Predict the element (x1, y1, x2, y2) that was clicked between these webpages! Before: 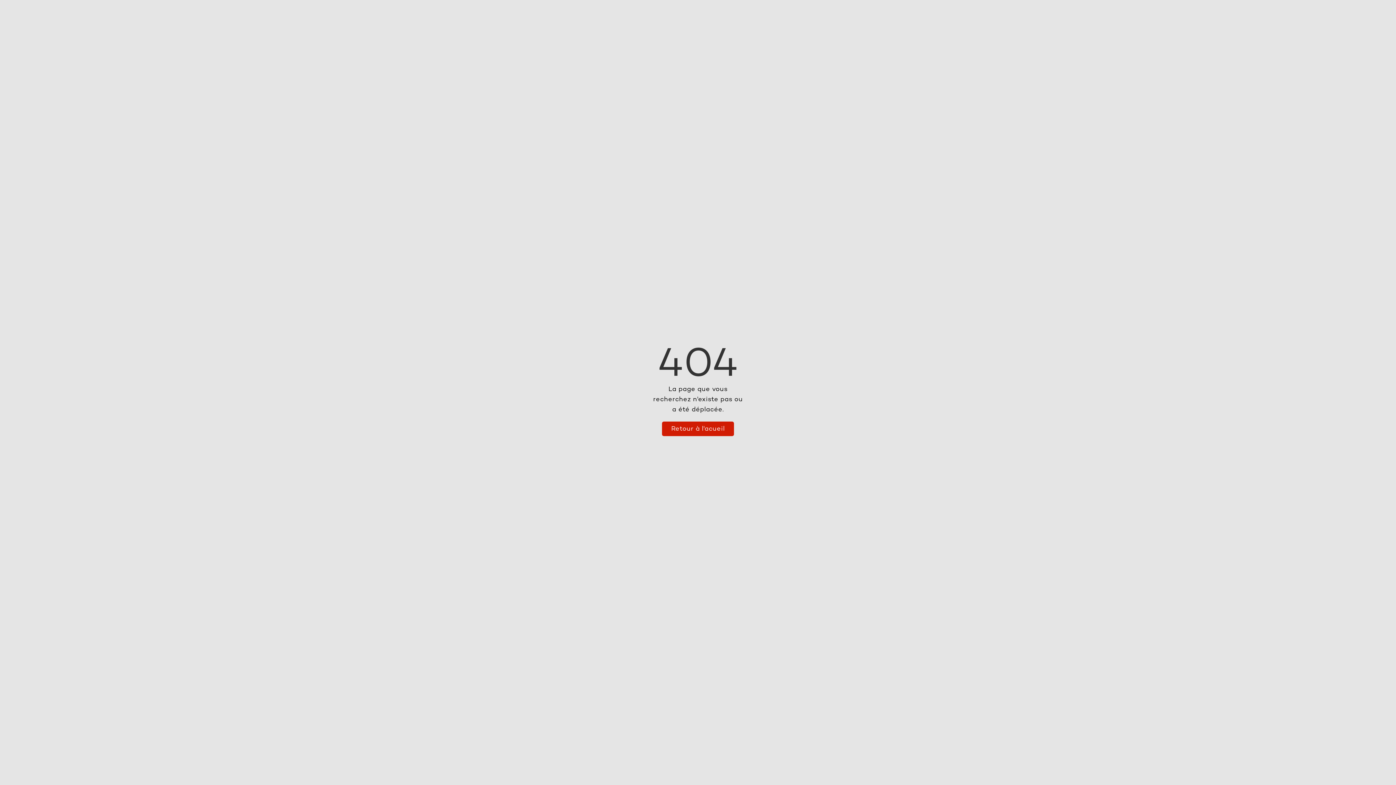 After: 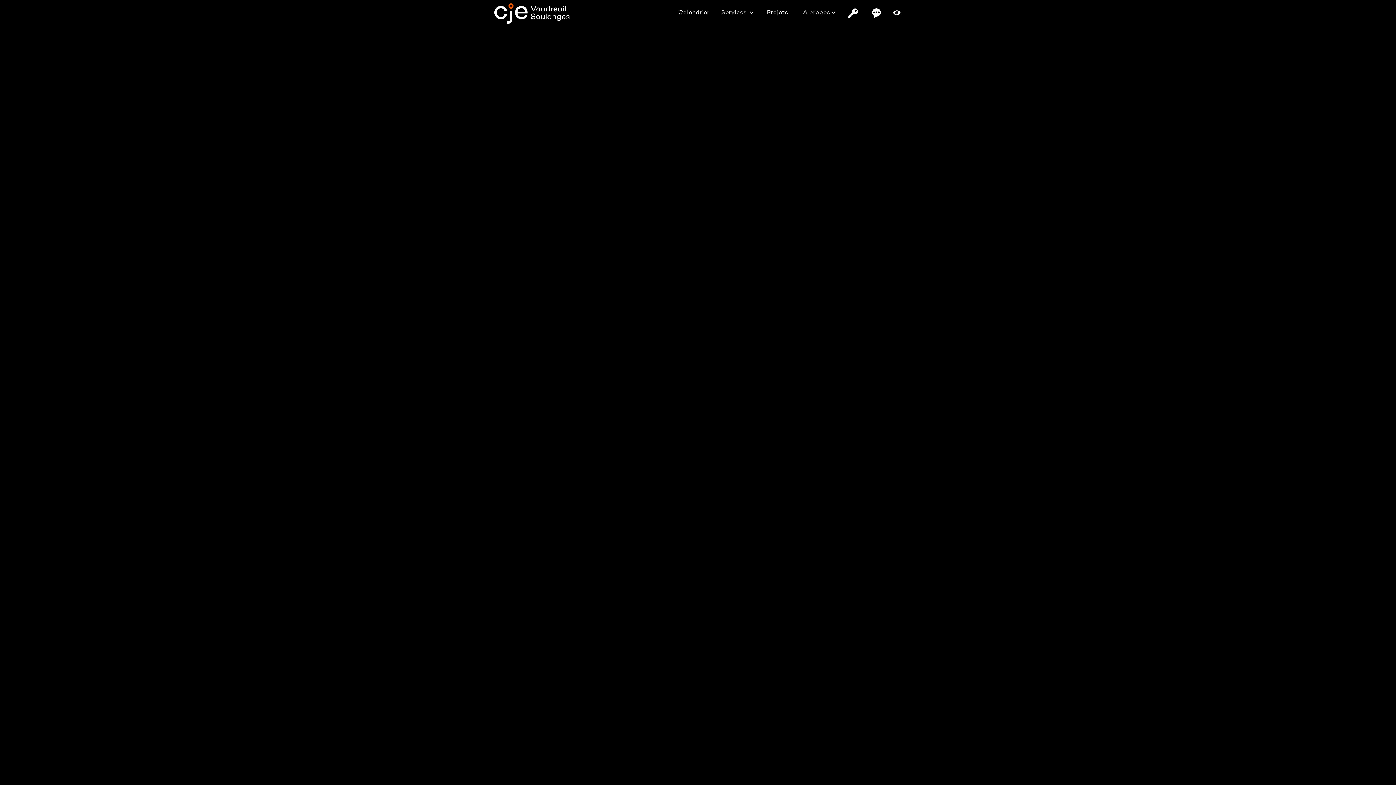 Action: label: Retour à l'acueil bbox: (662, 421, 734, 436)